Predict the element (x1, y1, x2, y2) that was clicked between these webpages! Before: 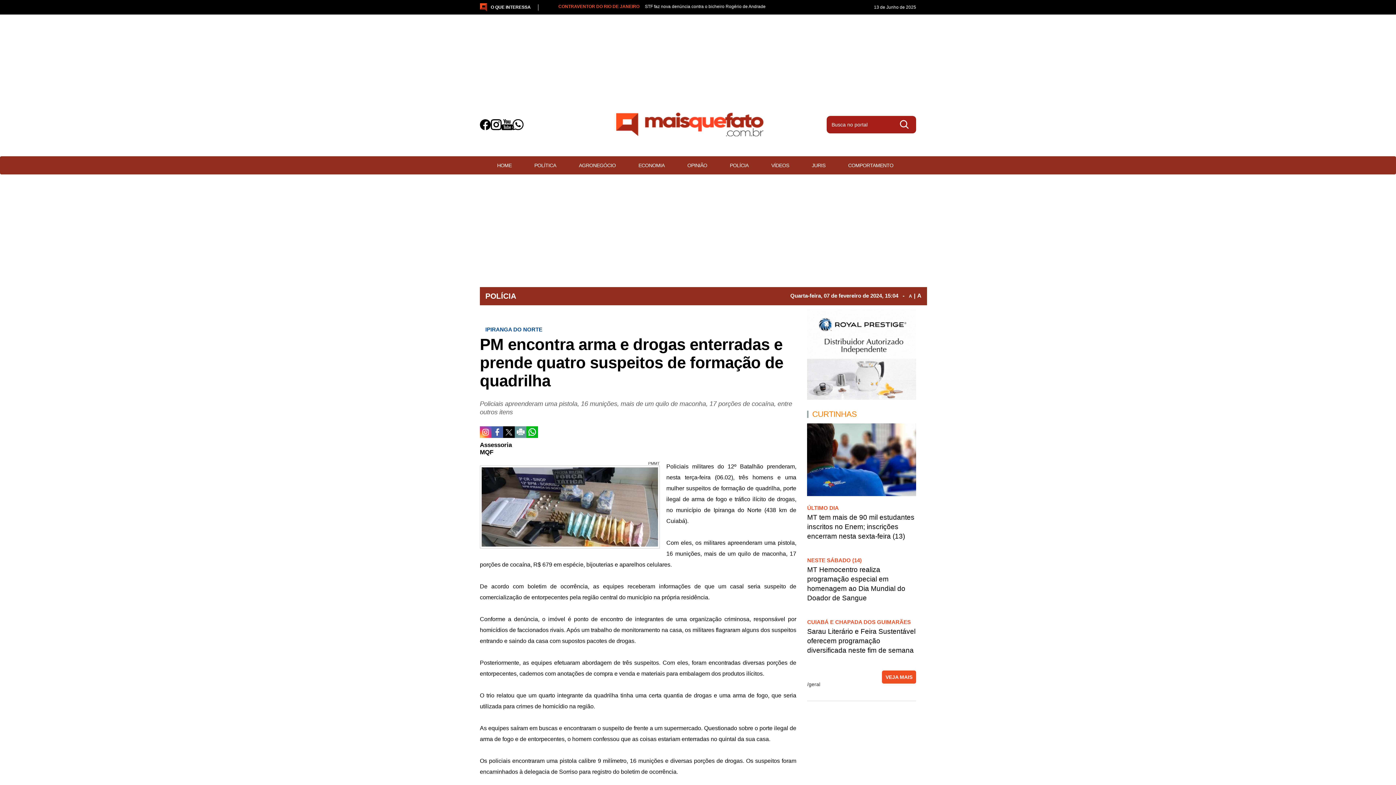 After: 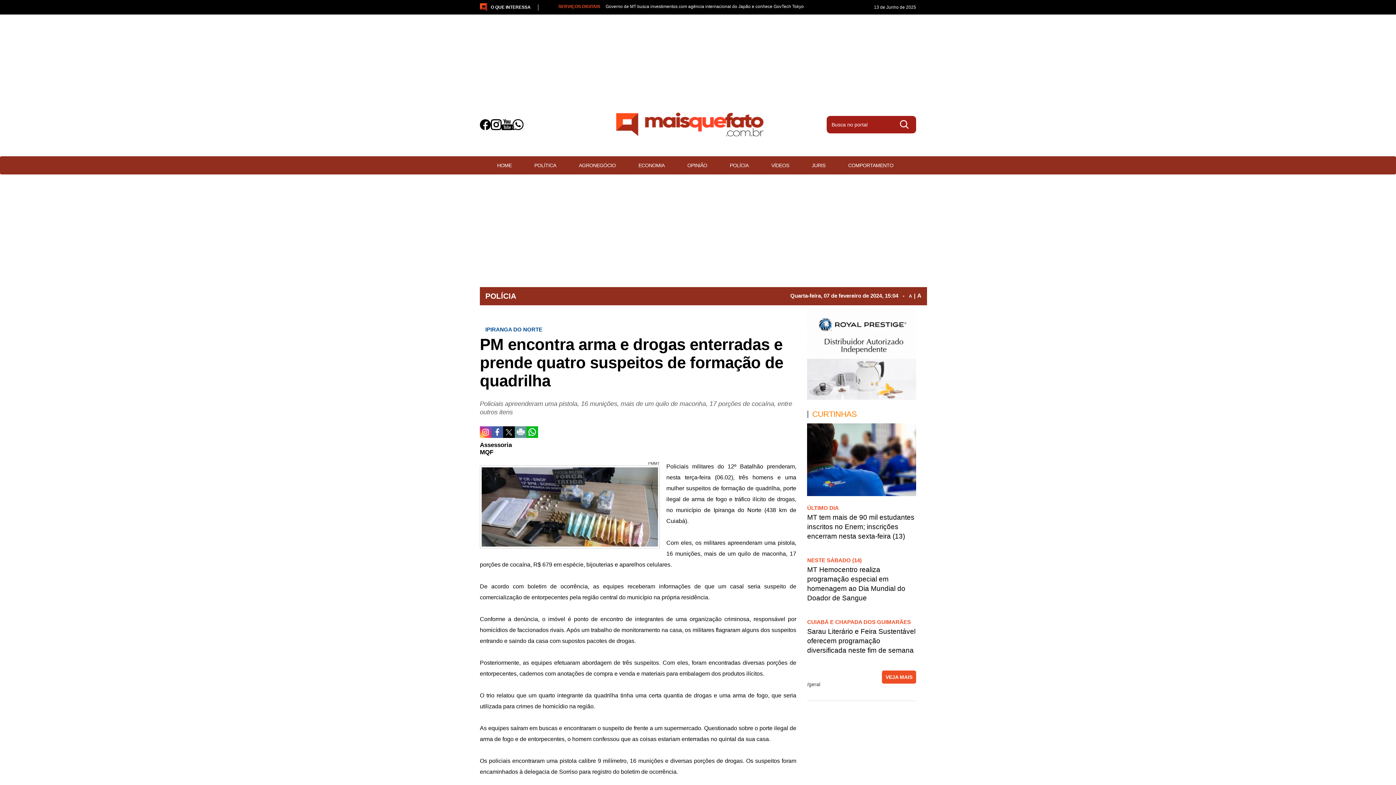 Action: bbox: (491, 426, 503, 438)